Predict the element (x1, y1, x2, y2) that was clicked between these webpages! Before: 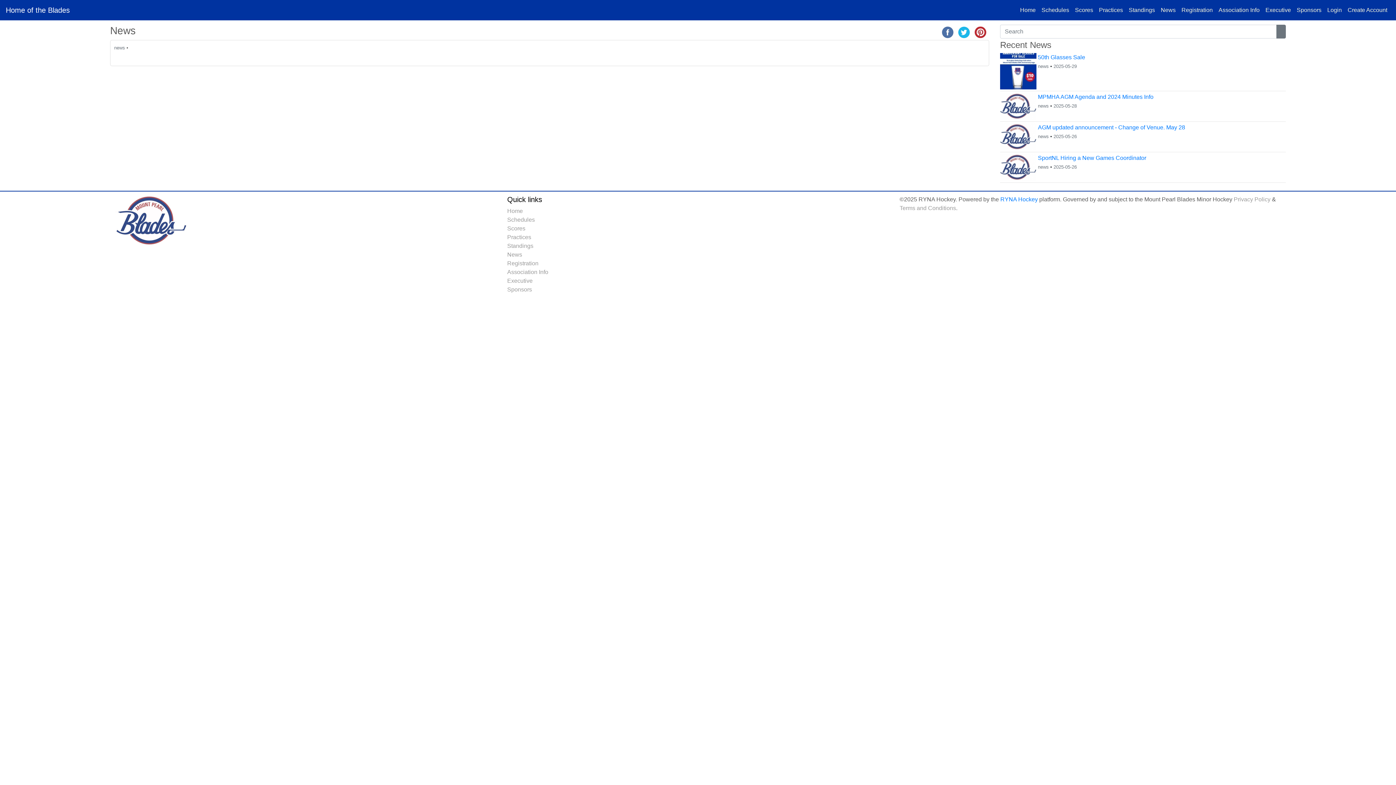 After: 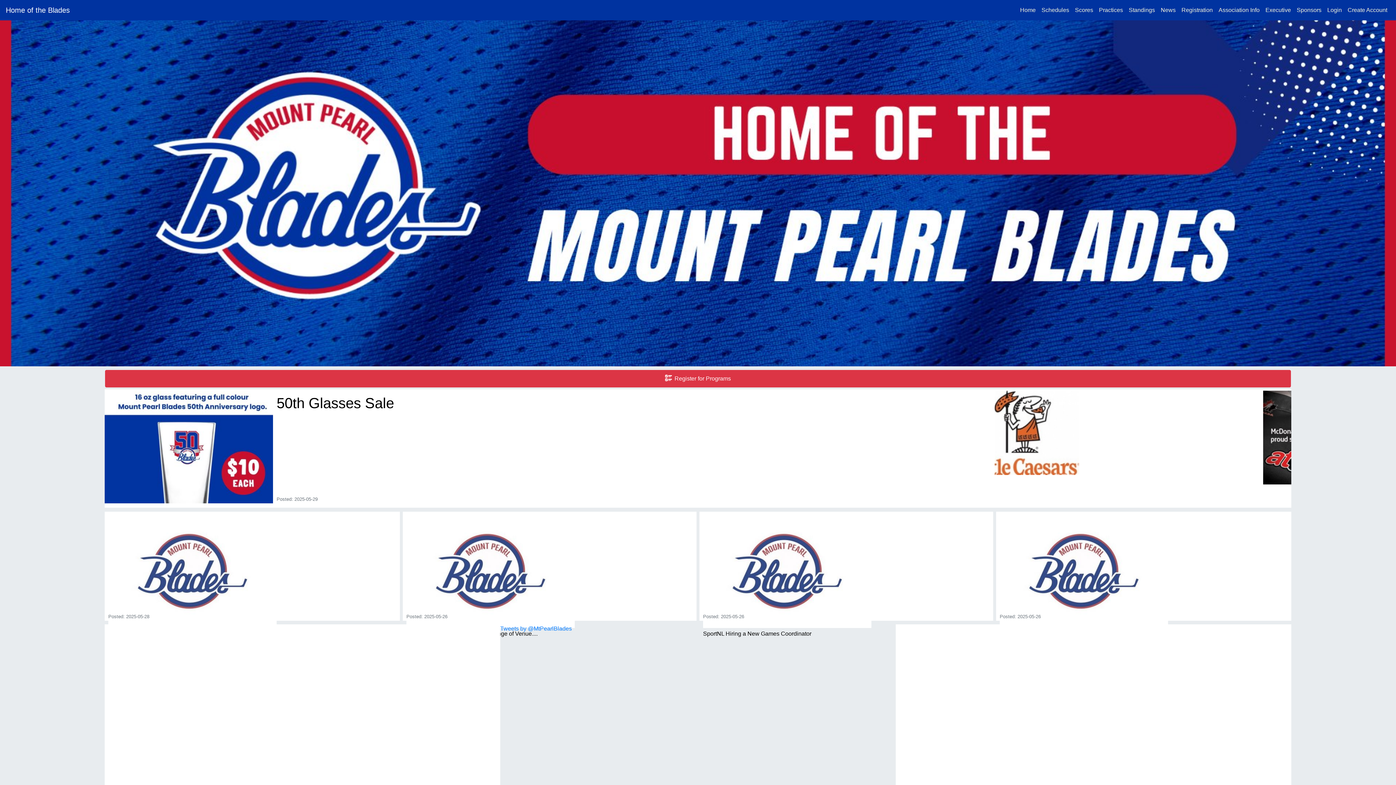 Action: bbox: (1017, 2, 1038, 17) label: Home